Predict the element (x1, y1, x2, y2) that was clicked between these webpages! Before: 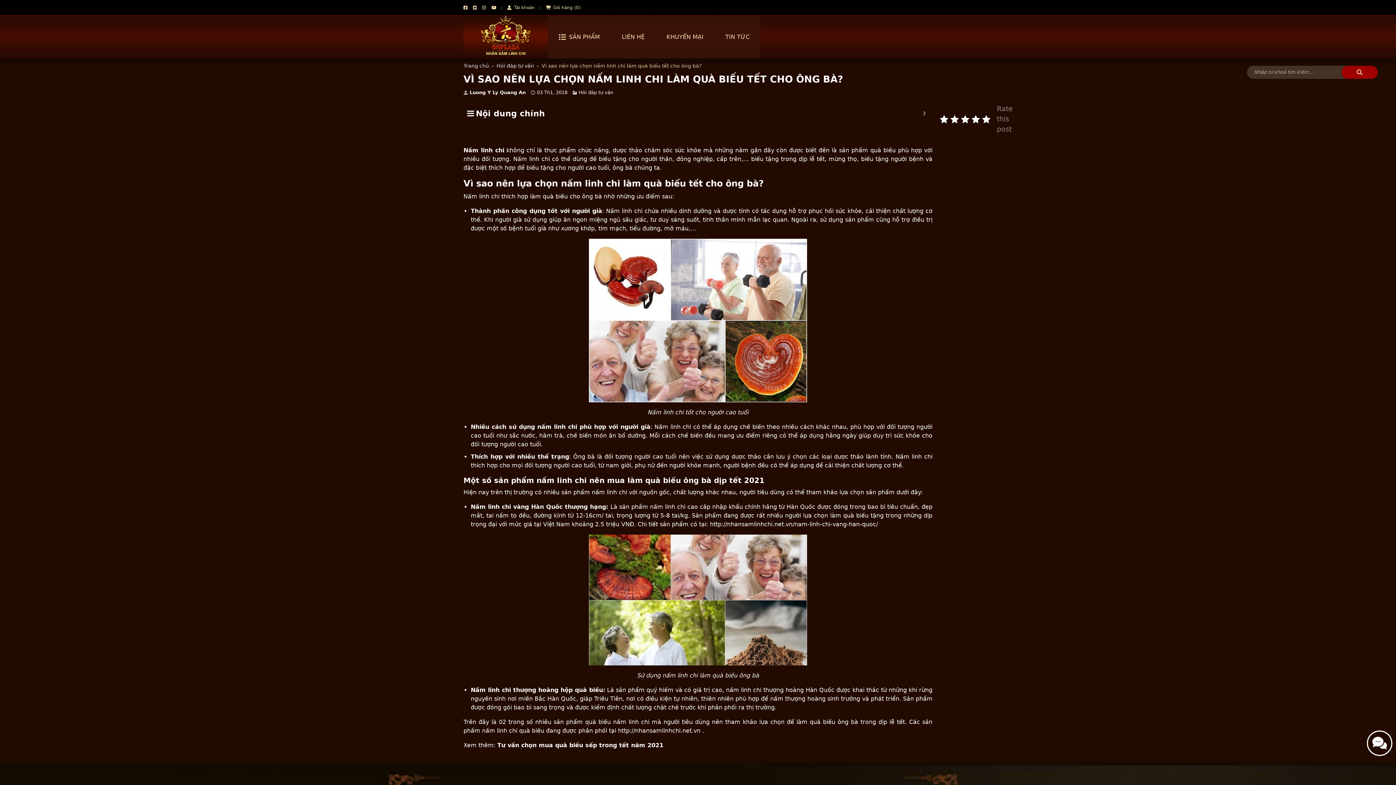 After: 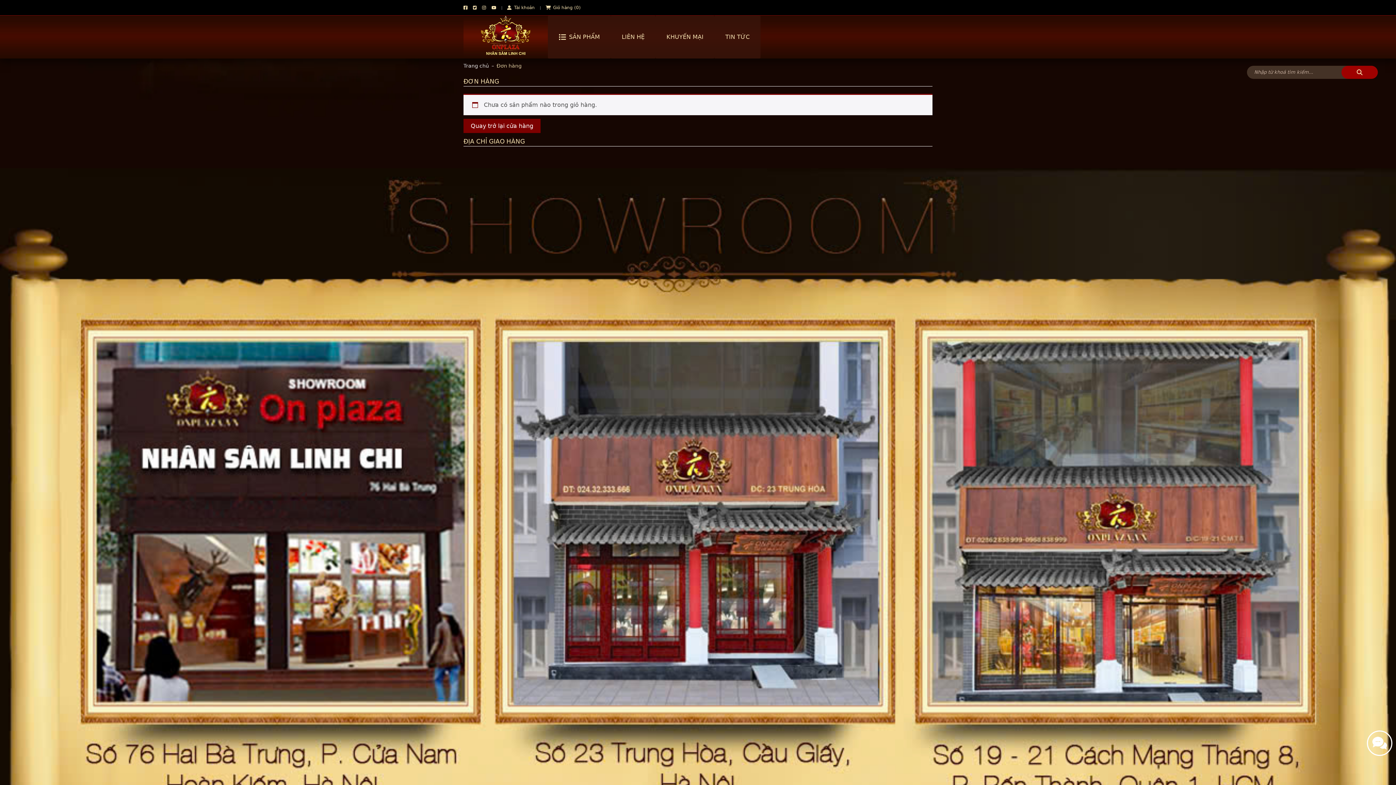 Action: label:  Giỏ hàng (0) bbox: (545, 5, 580, 10)